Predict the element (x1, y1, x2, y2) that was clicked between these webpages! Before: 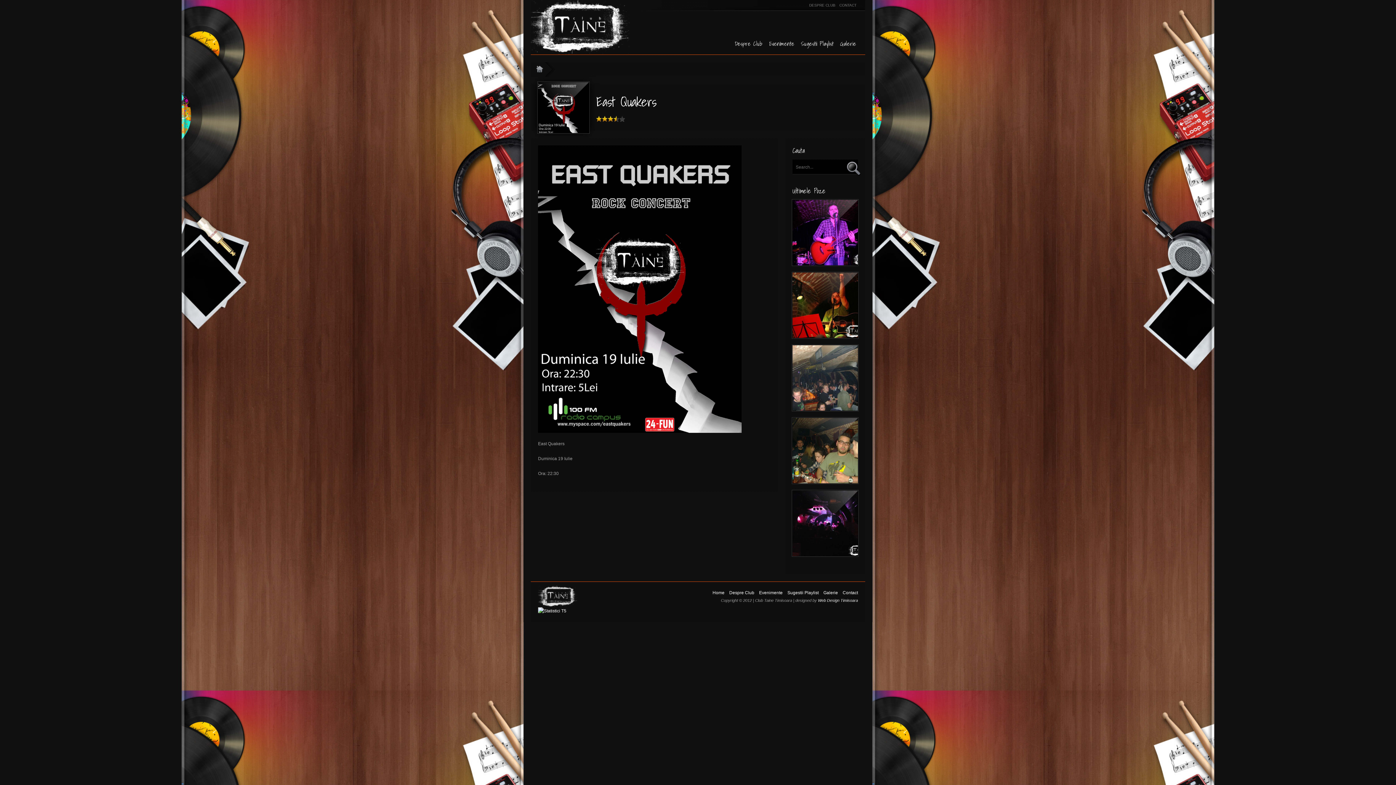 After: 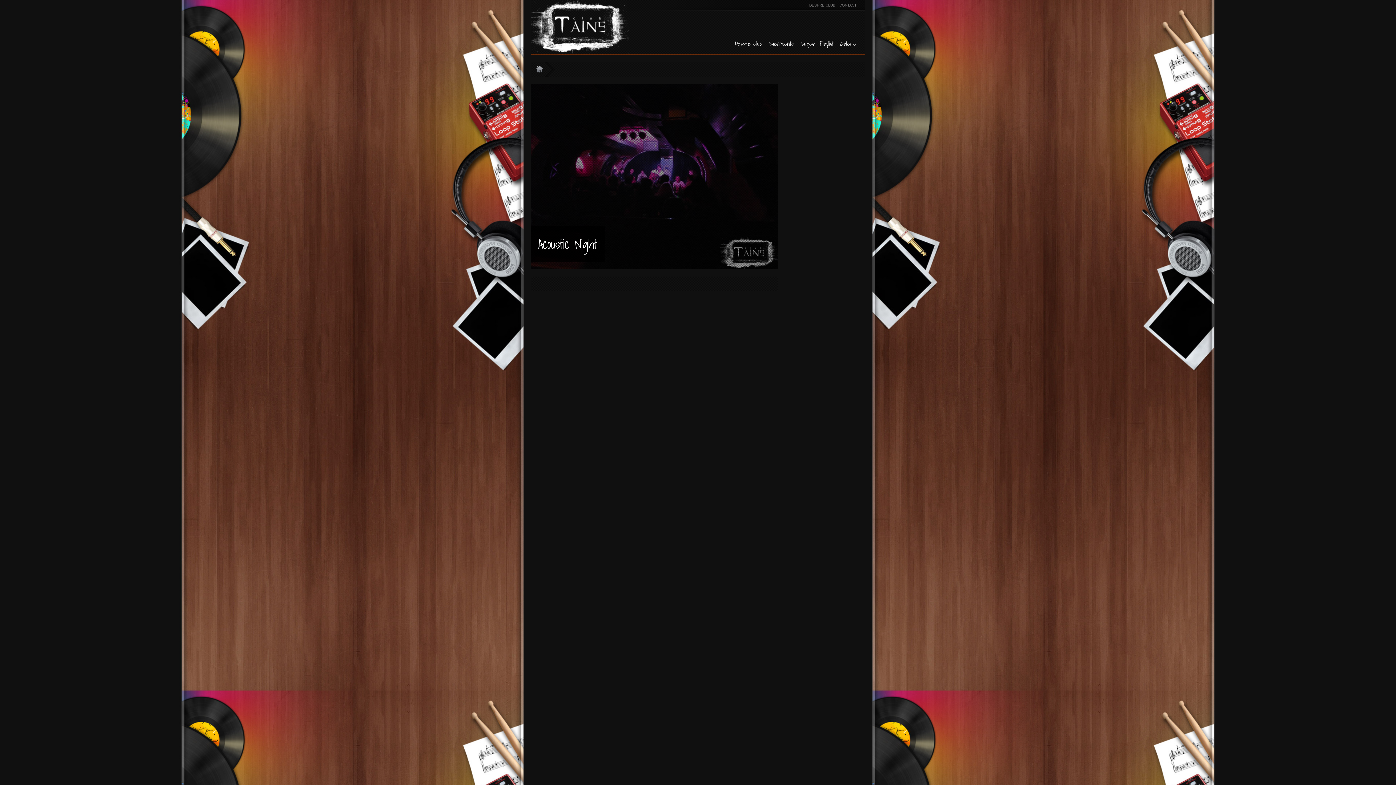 Action: bbox: (792, 490, 858, 556)